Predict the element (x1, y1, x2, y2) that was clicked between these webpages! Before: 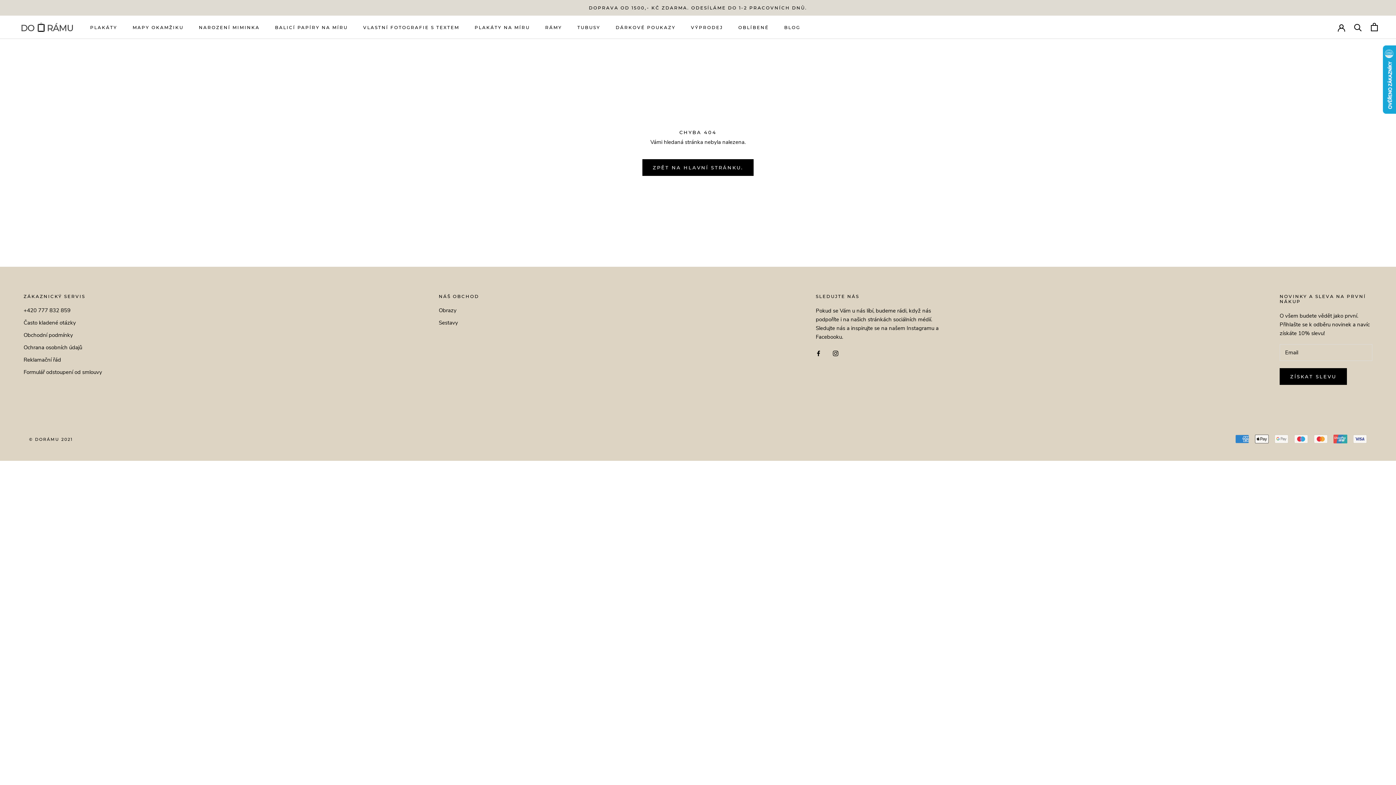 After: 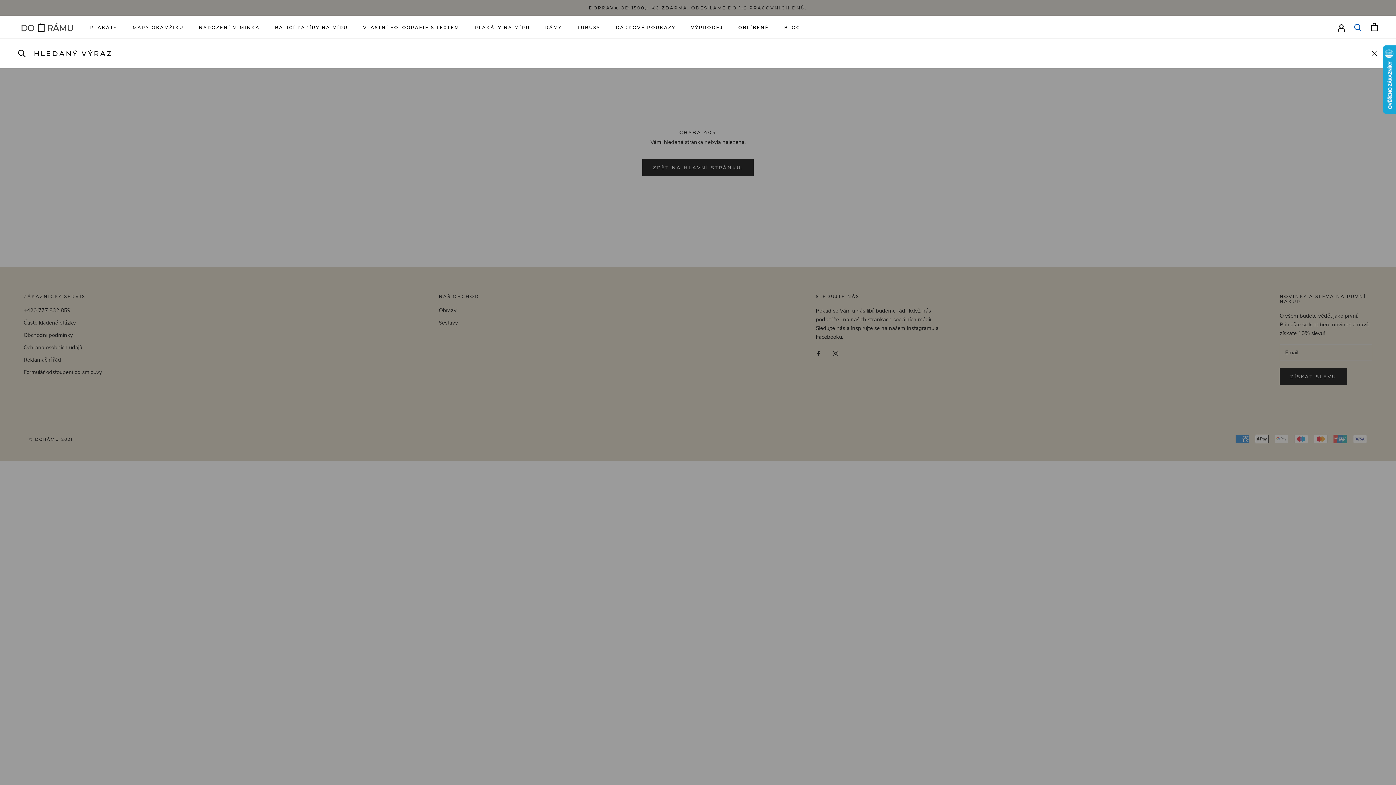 Action: bbox: (1354, 23, 1362, 31) label: Hledat